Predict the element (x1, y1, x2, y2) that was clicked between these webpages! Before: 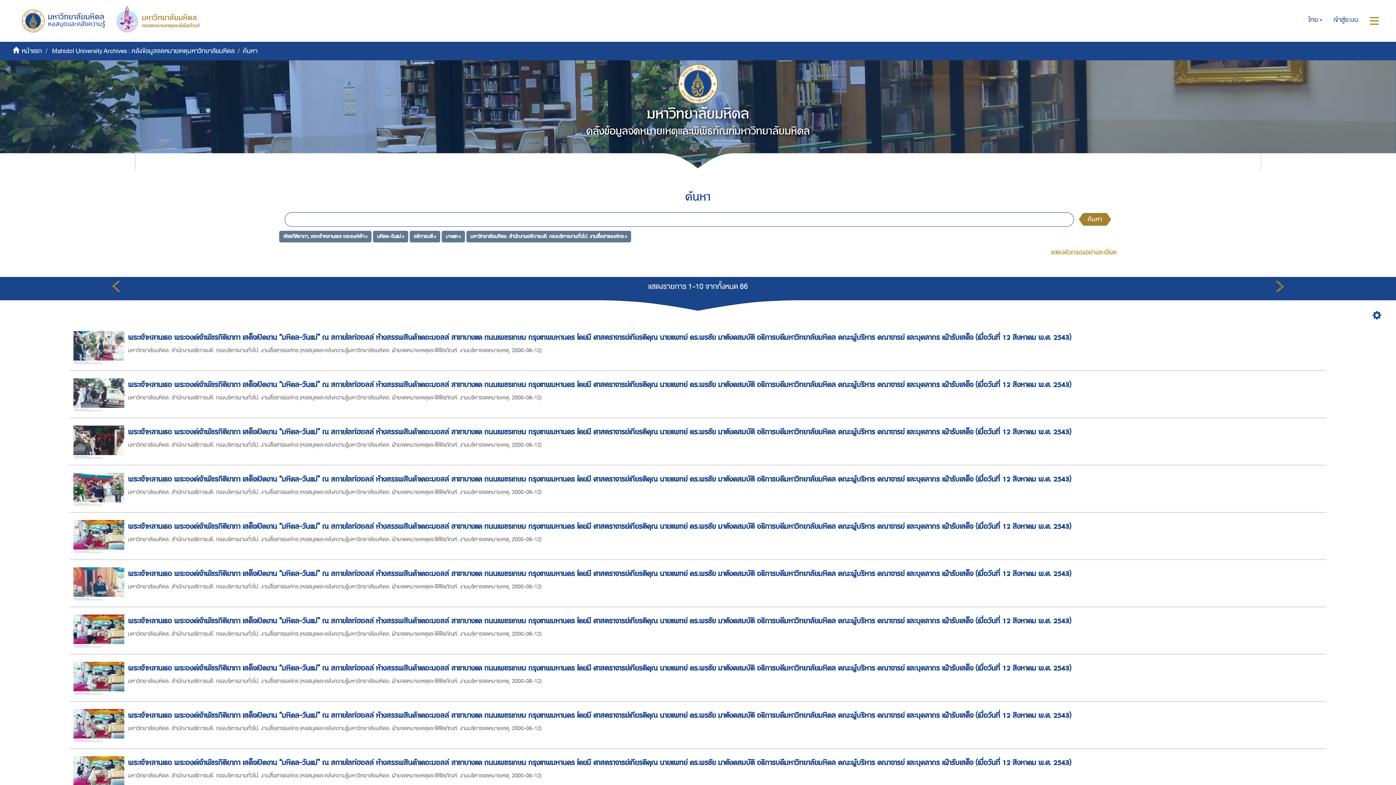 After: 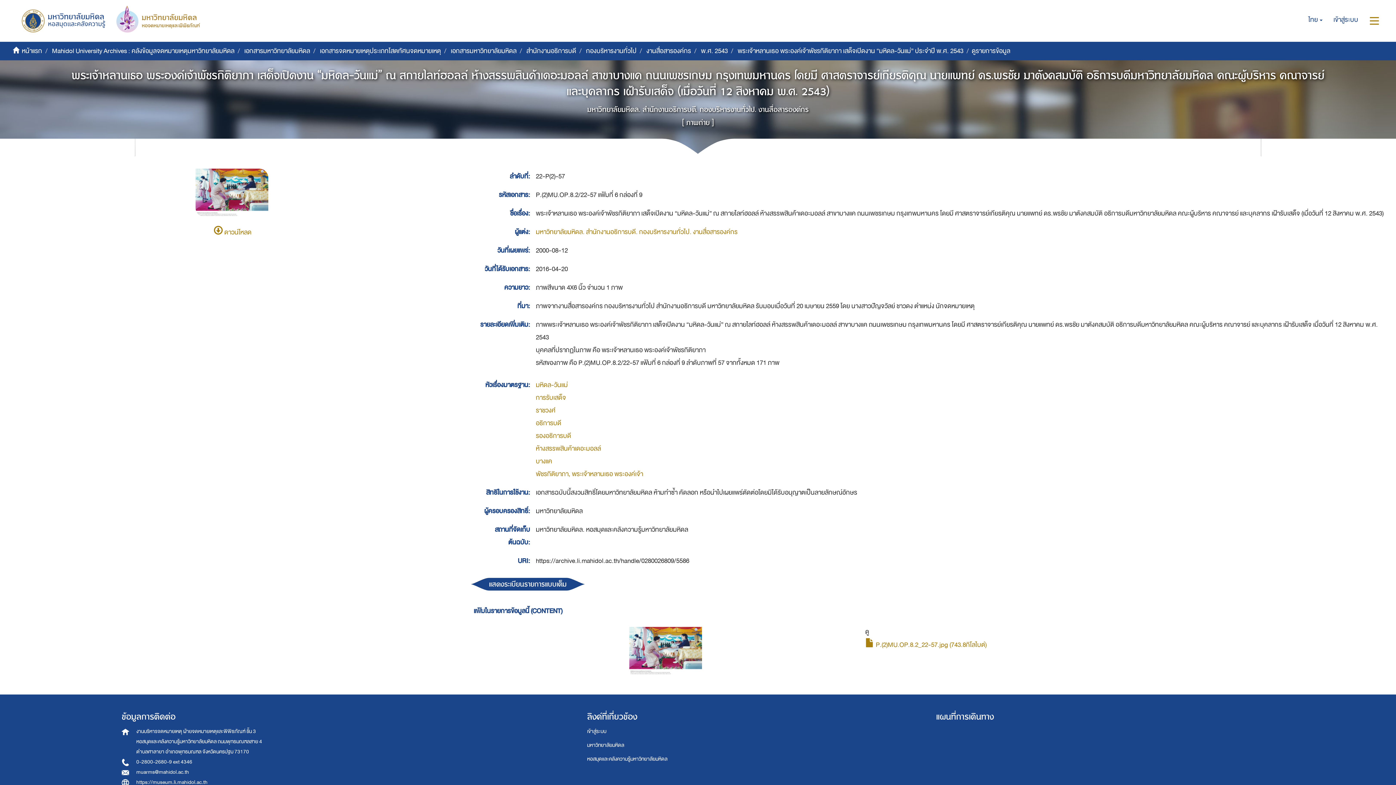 Action: bbox: (128, 709, 1073, 721) label: พระเจ้าหลานเธอ พระองค์เจ้าพัชรกิติยาภา เสด็จเปิดงาน “มหิดล-วันแม่” ณ สกายไลท์ฮอลล์ ห้างสรรพสินค้าเดอะมอลล์ สาขาบางแค ถนนเพชรเกษม กรุงเทพมหานคร โดยมี ศาสตราจารย์เกียรติคุณ นายแพทย์ ดร.พรชัย มาตังคสมบัติ อธิการบดีมหาวิทยาลัยมหิดล คณะผู้บริหาร คณาจารย์ และบุคลากร เฝ้ารับเสด็จ (เมื่อวันที่ 12 สิงหาคม พ.ศ. 2543) 